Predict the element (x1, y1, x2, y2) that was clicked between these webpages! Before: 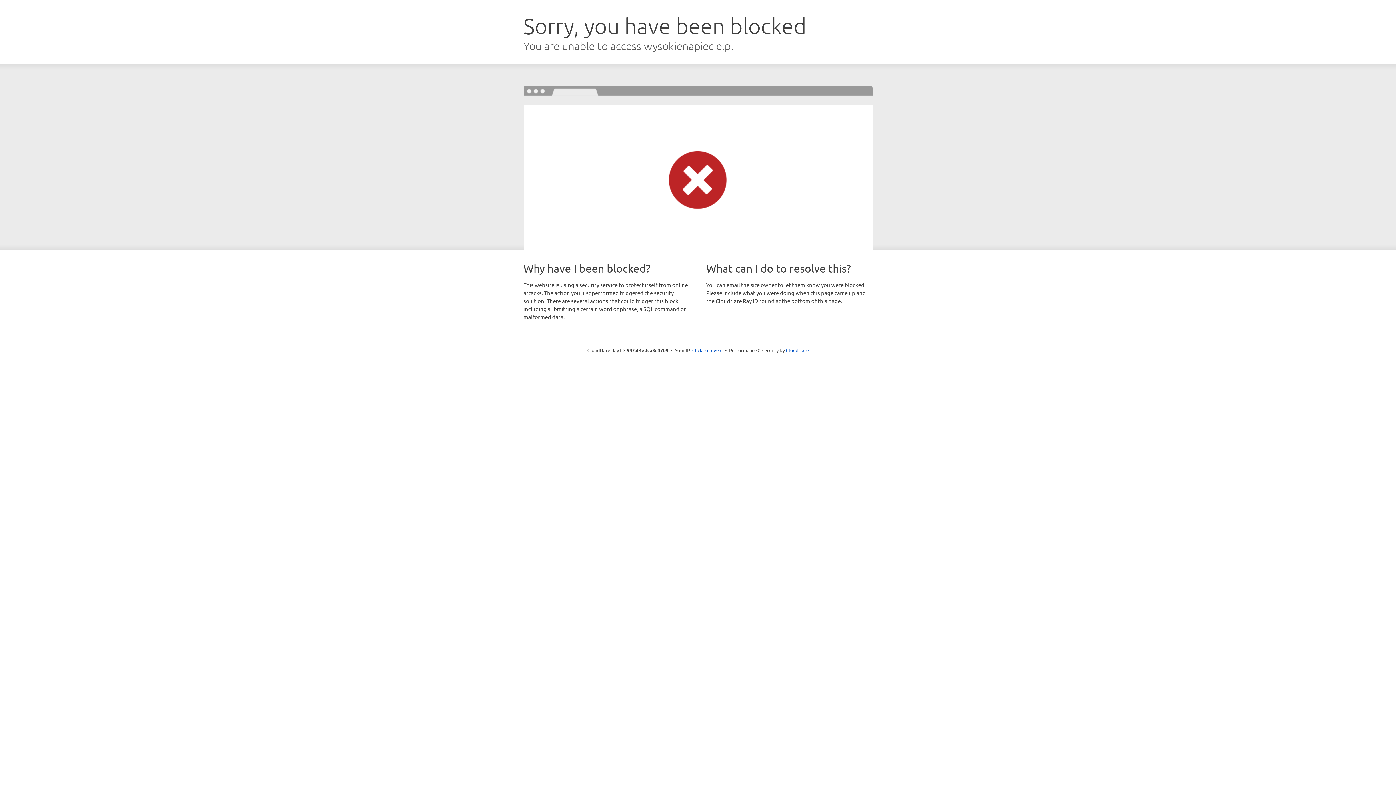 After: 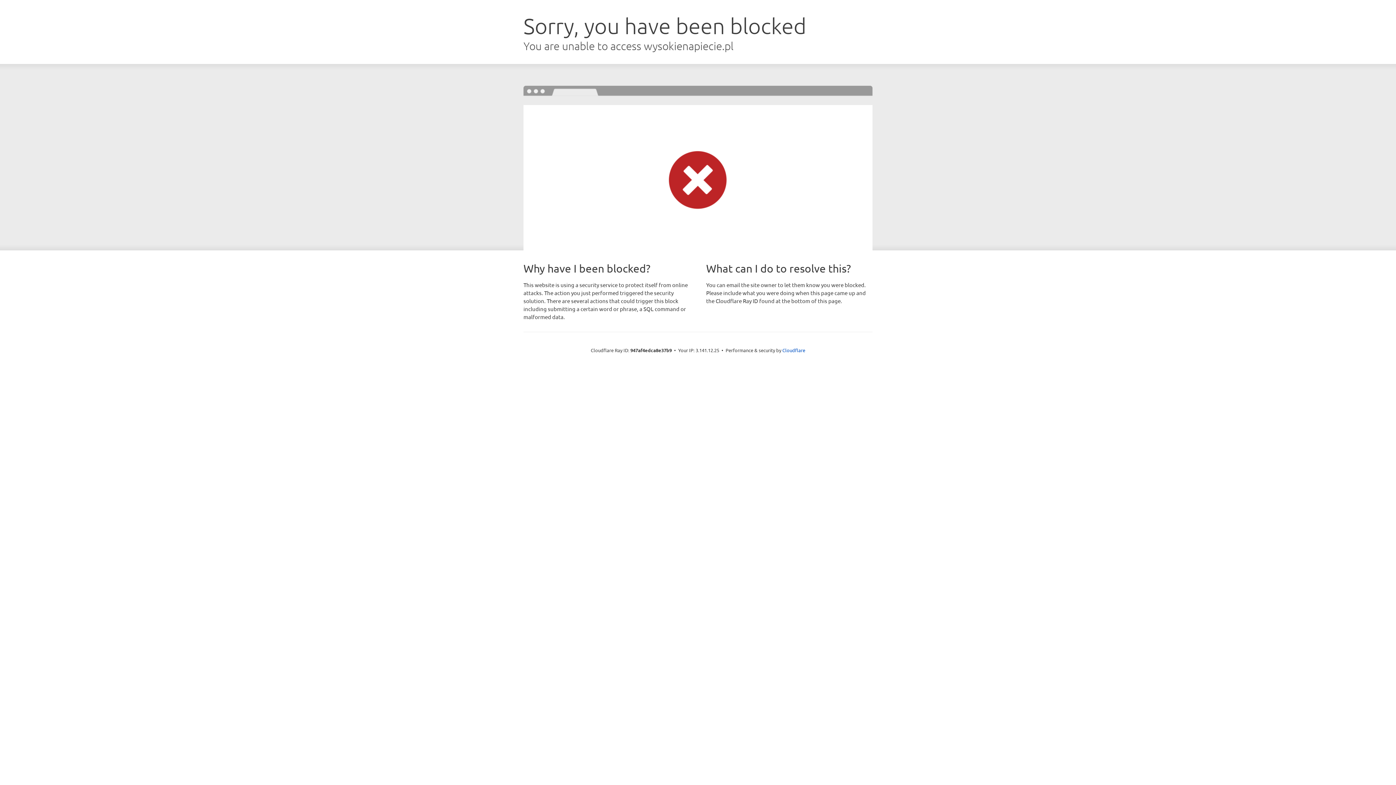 Action: bbox: (692, 346, 722, 353) label: Click to reveal